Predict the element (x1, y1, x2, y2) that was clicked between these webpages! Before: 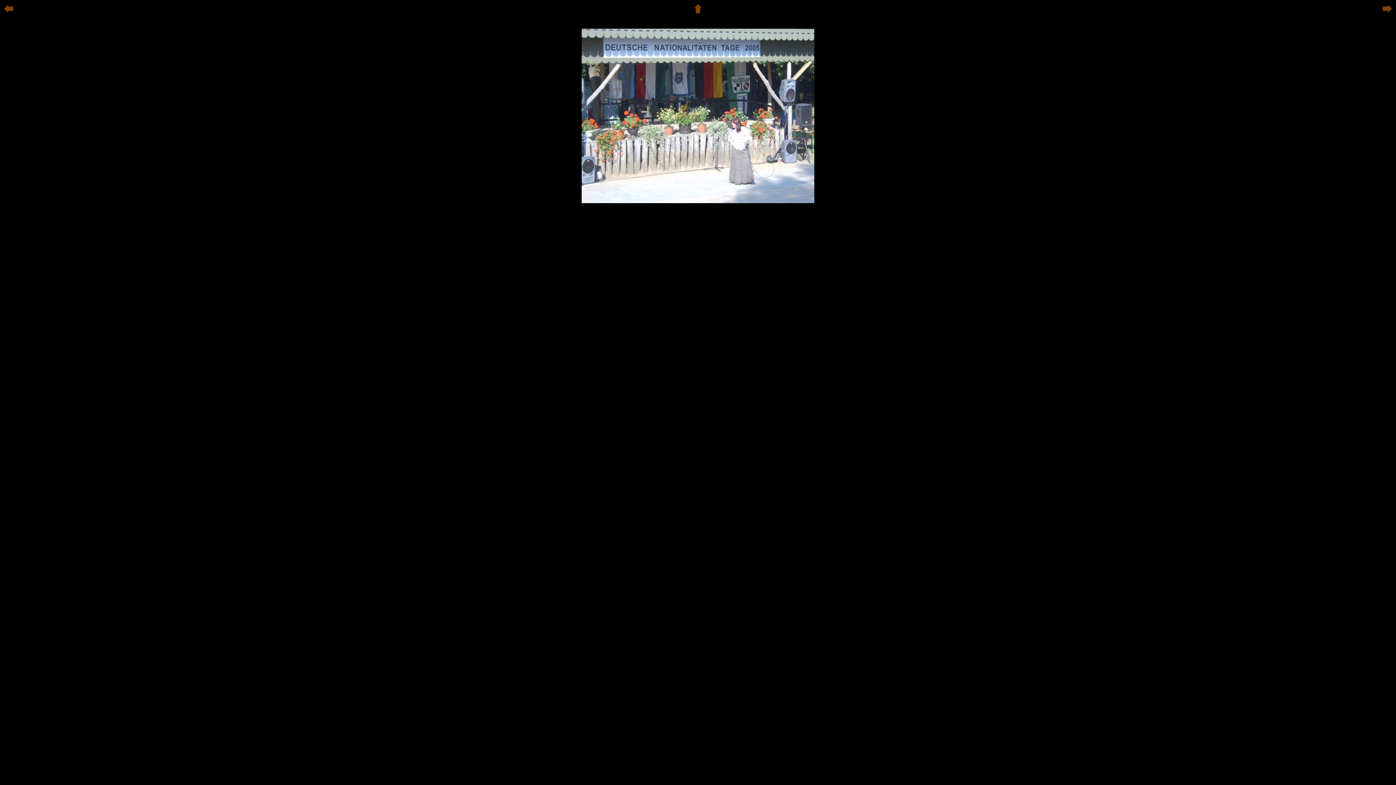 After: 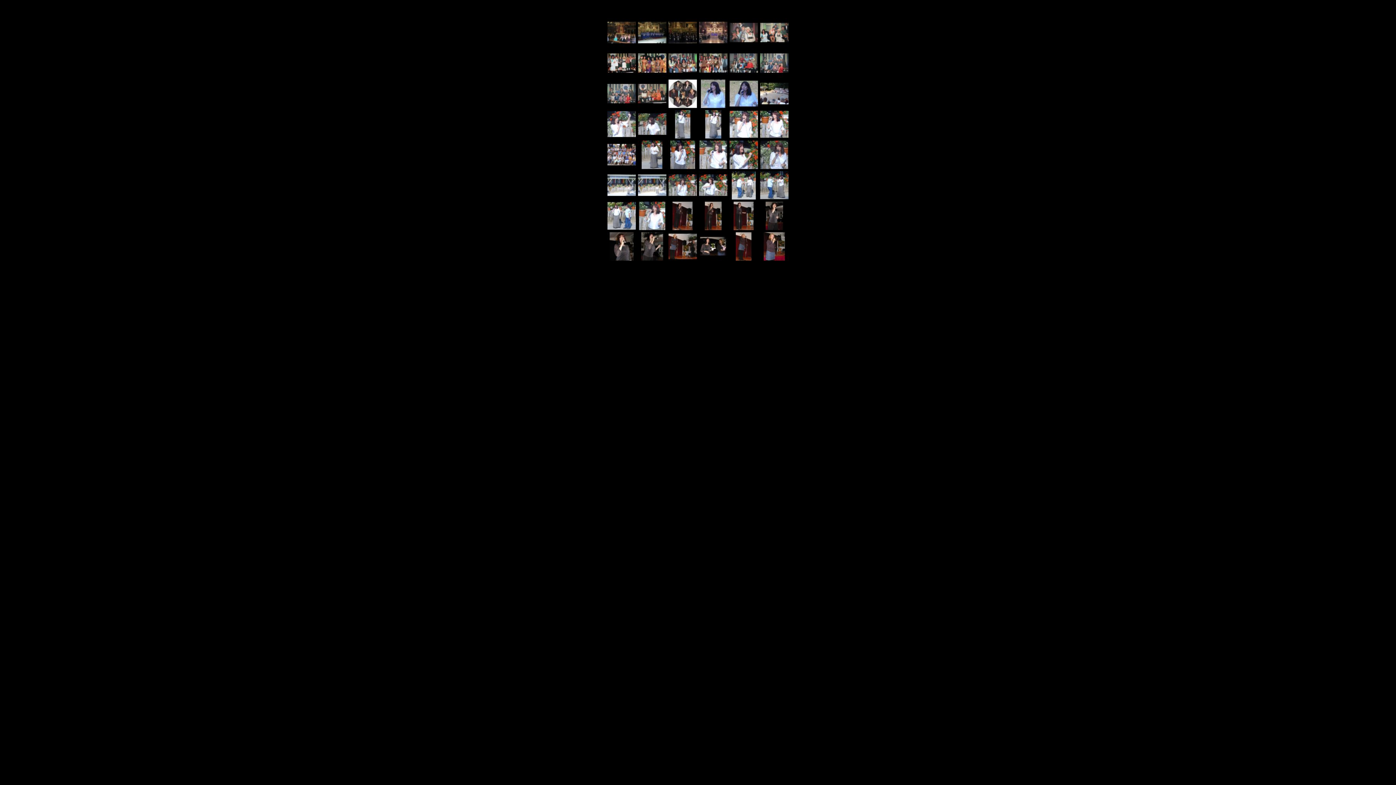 Action: bbox: (693, 8, 702, 14)